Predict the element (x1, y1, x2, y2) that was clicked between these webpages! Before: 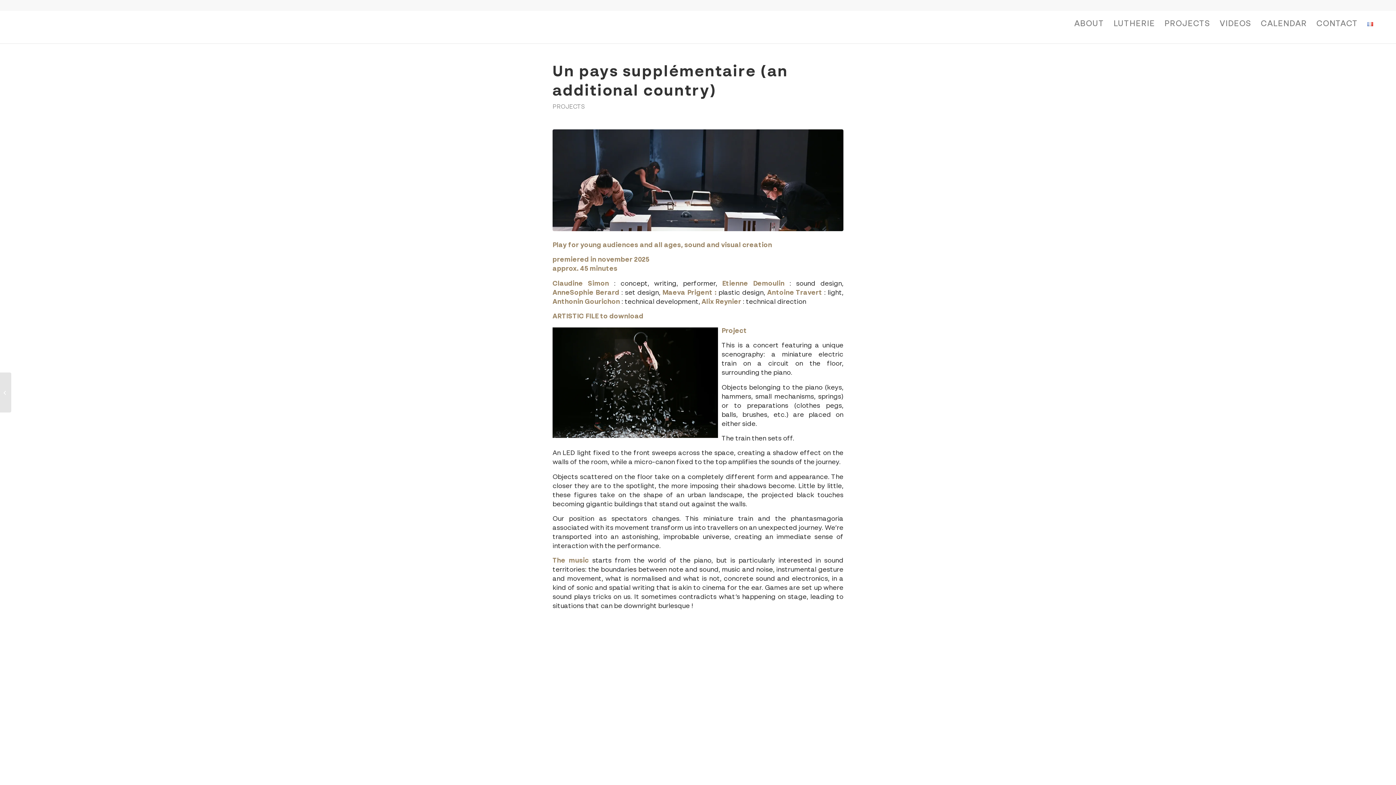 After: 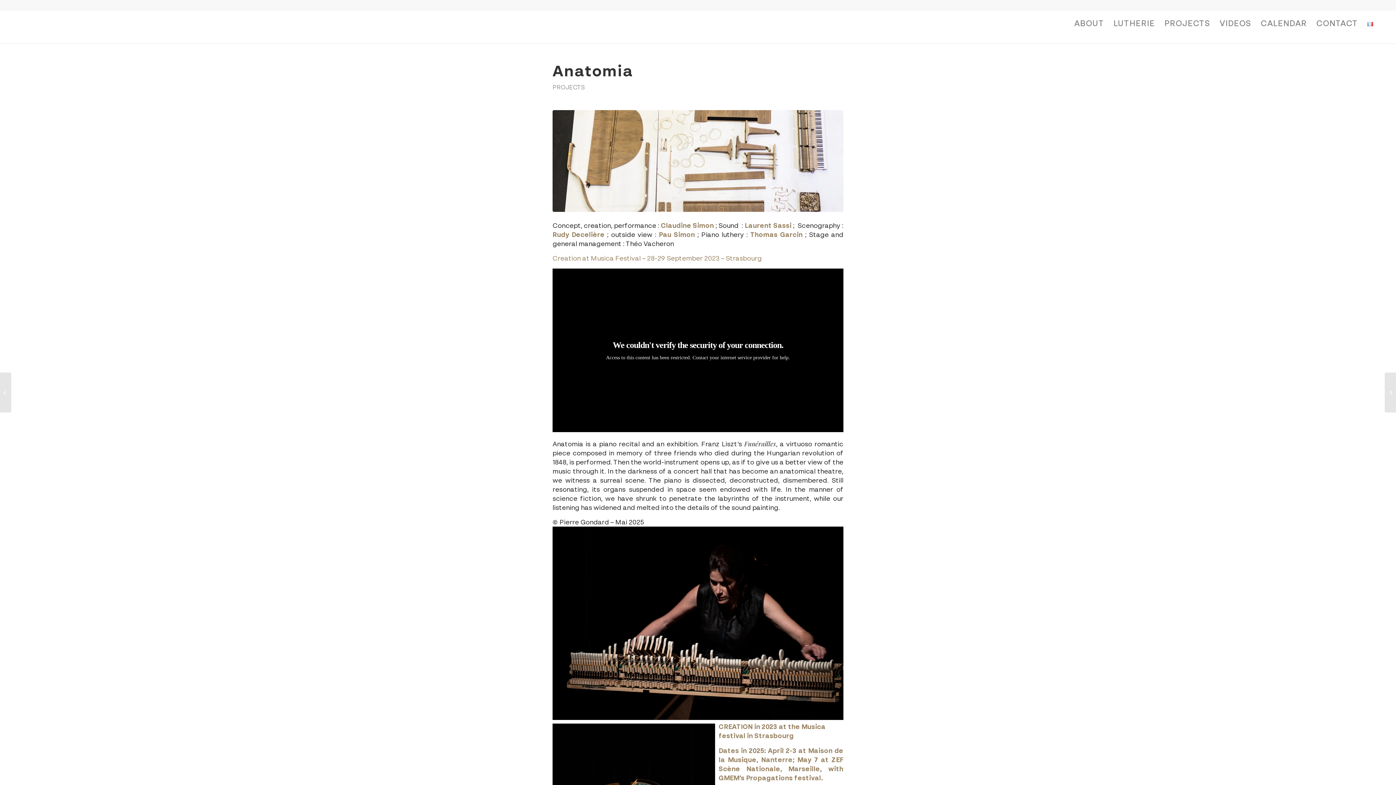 Action: bbox: (0, 372, 11, 412) label: Anatomia